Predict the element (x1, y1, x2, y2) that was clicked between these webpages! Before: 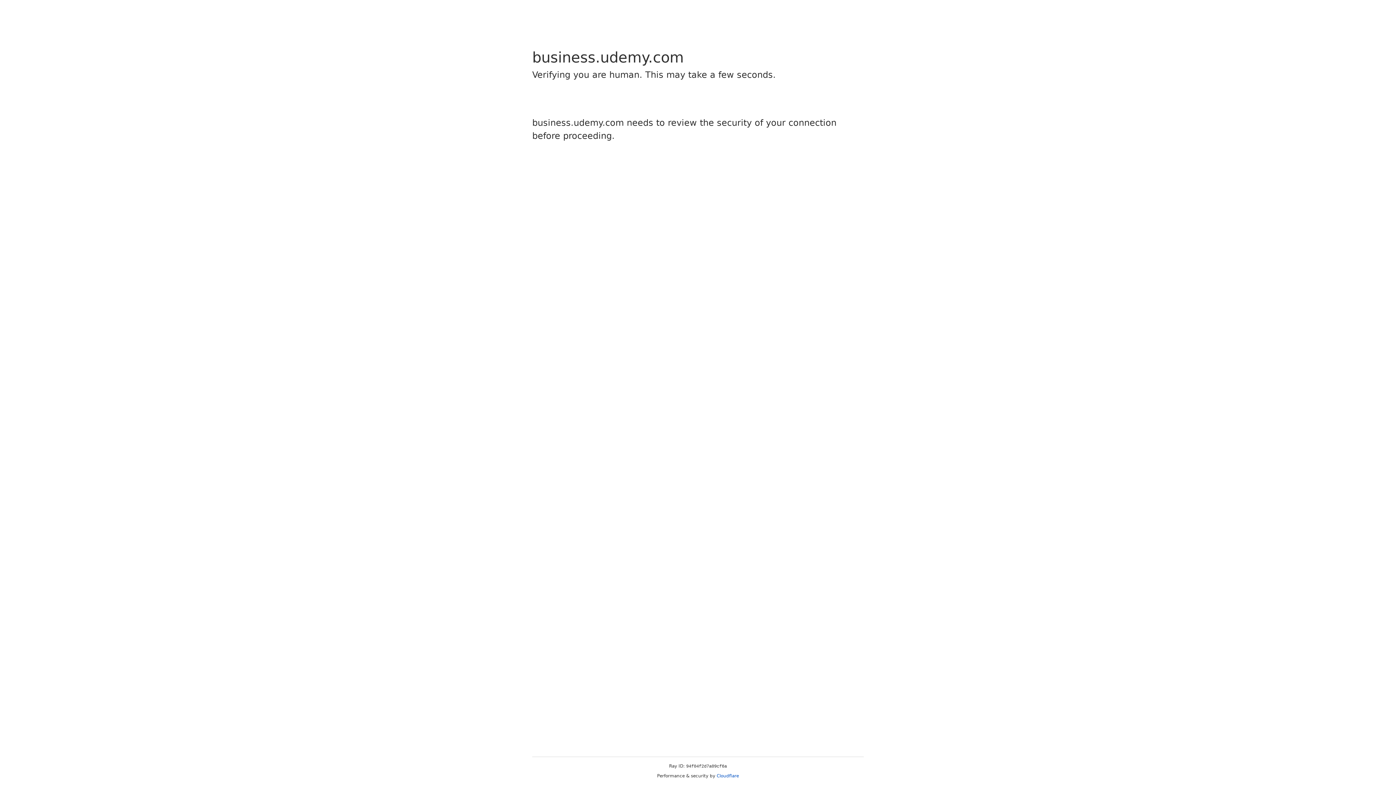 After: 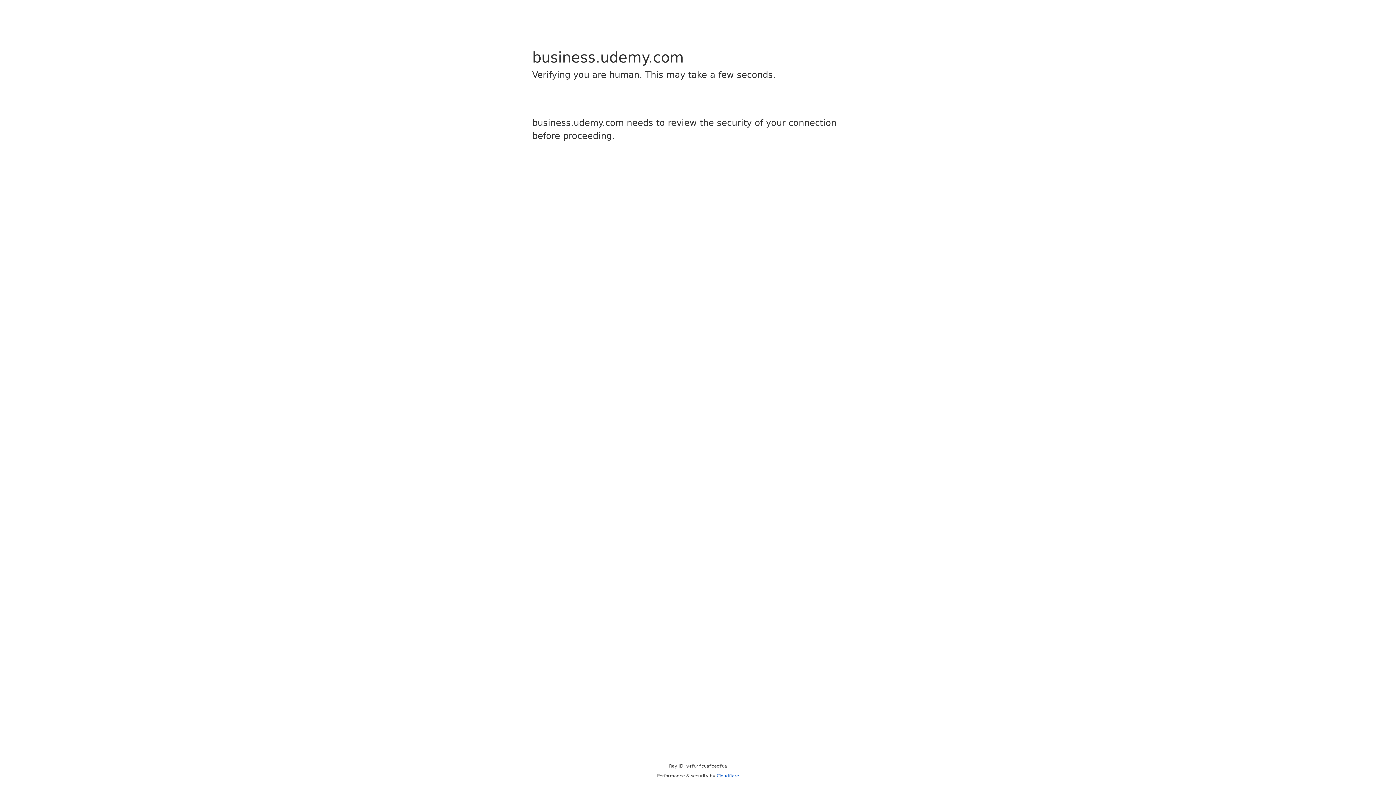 Action: label: Cloudflare bbox: (716, 773, 739, 778)